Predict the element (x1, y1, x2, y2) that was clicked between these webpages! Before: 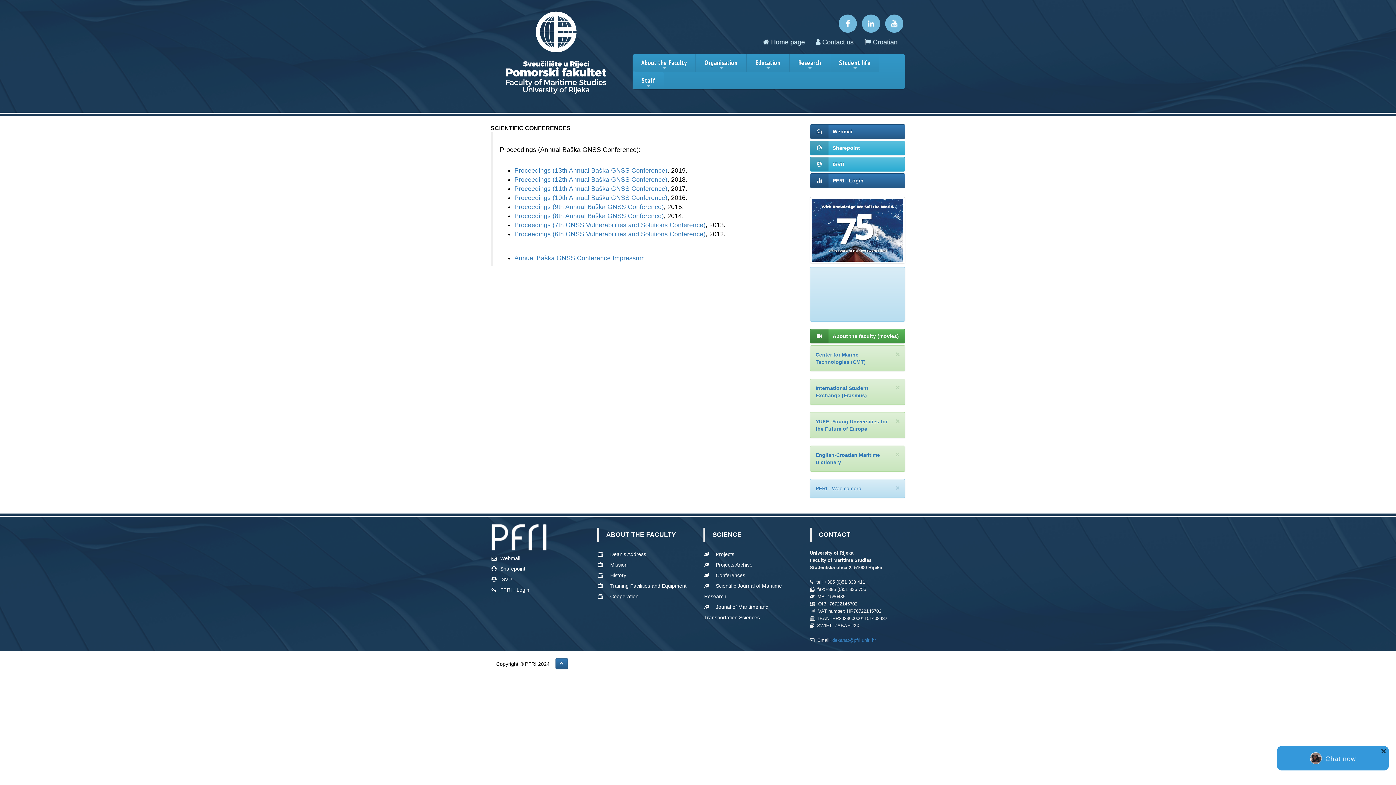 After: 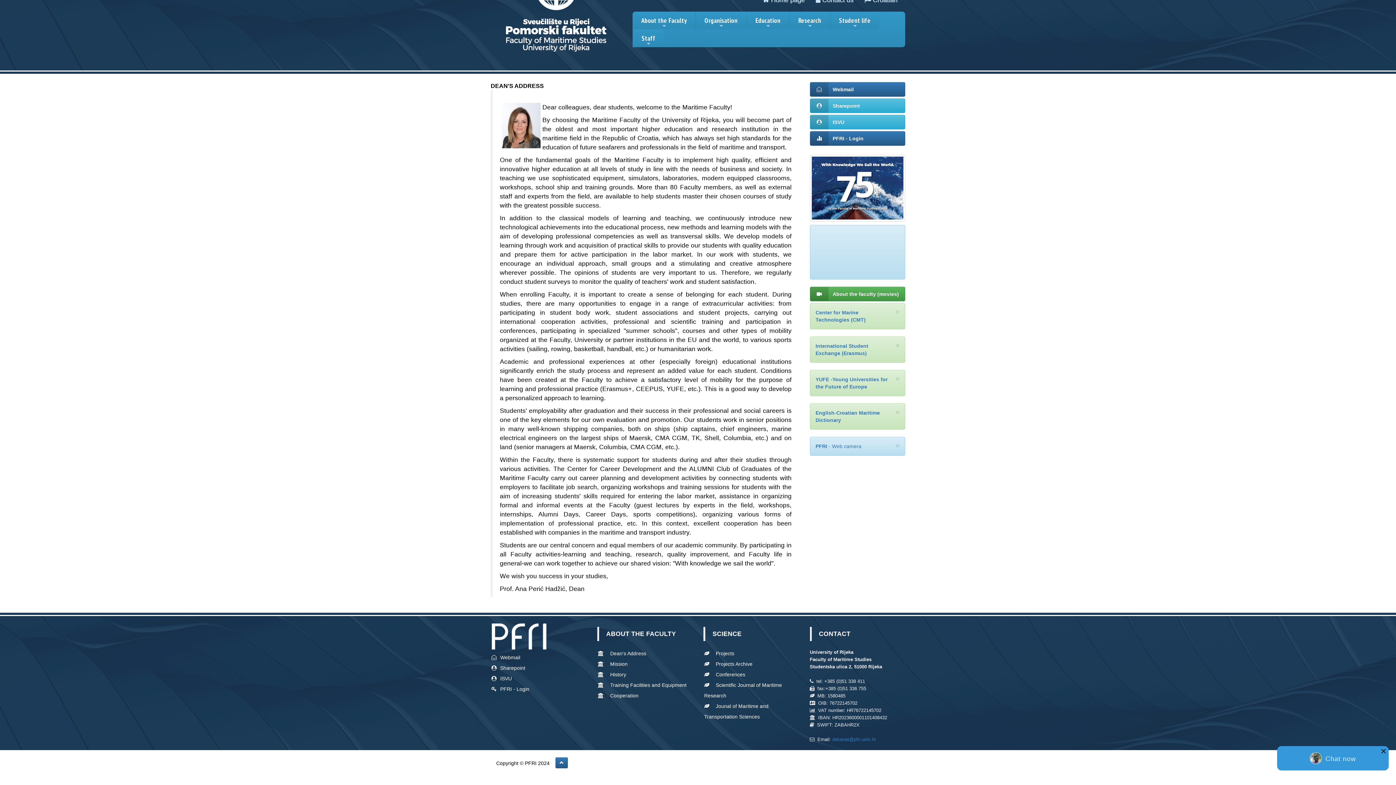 Action: bbox: (598, 551, 646, 557) label:   Dean's Address